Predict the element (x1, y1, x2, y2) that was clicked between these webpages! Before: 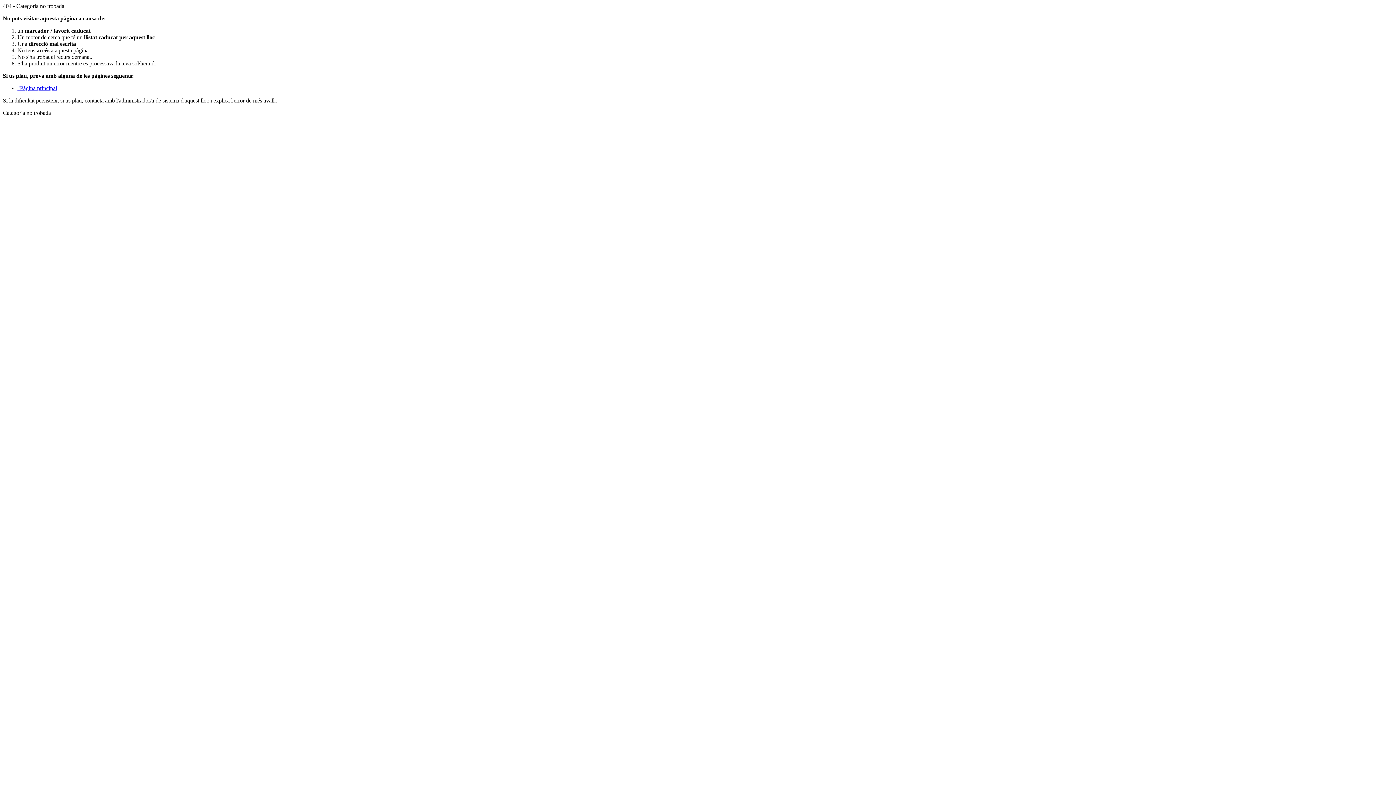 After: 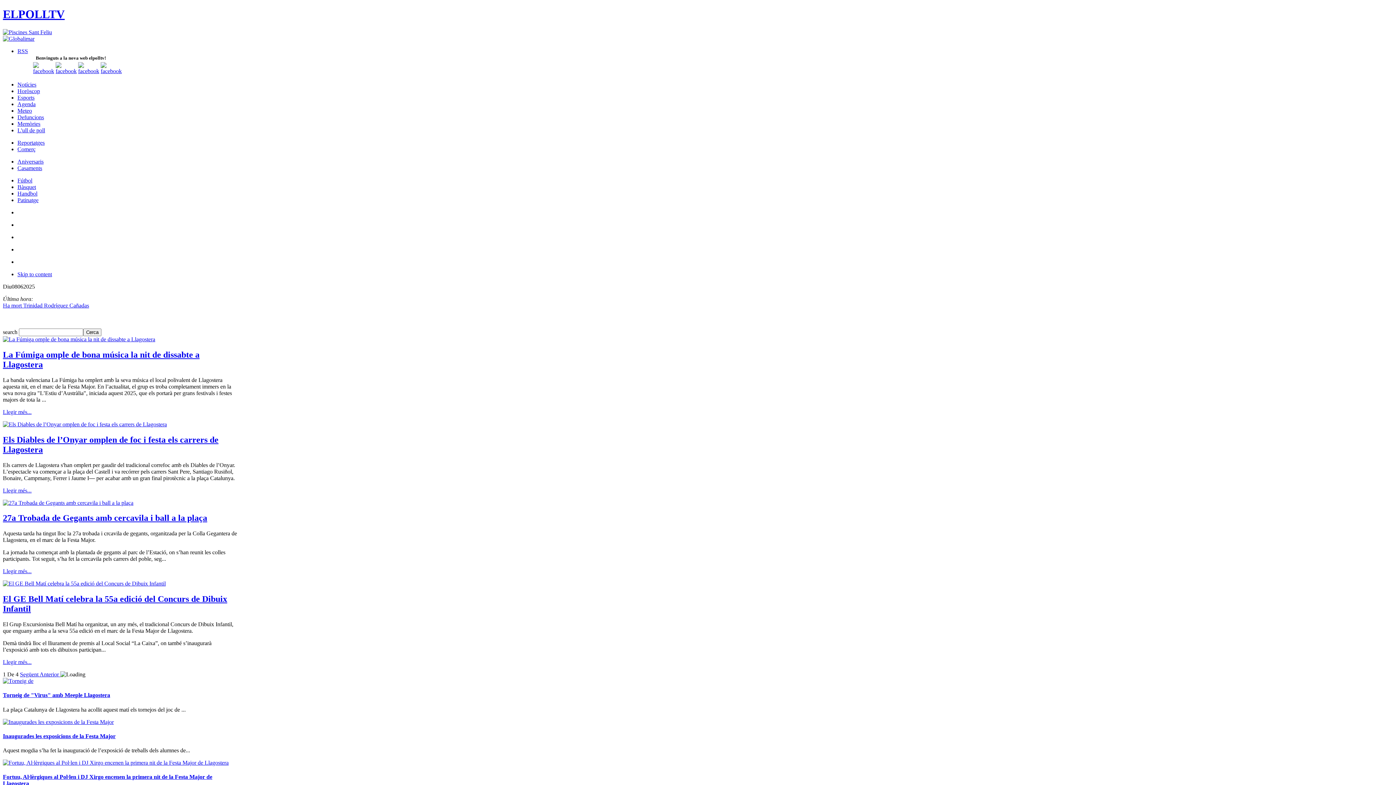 Action: bbox: (17, 85, 57, 91) label: "Pàgina principal